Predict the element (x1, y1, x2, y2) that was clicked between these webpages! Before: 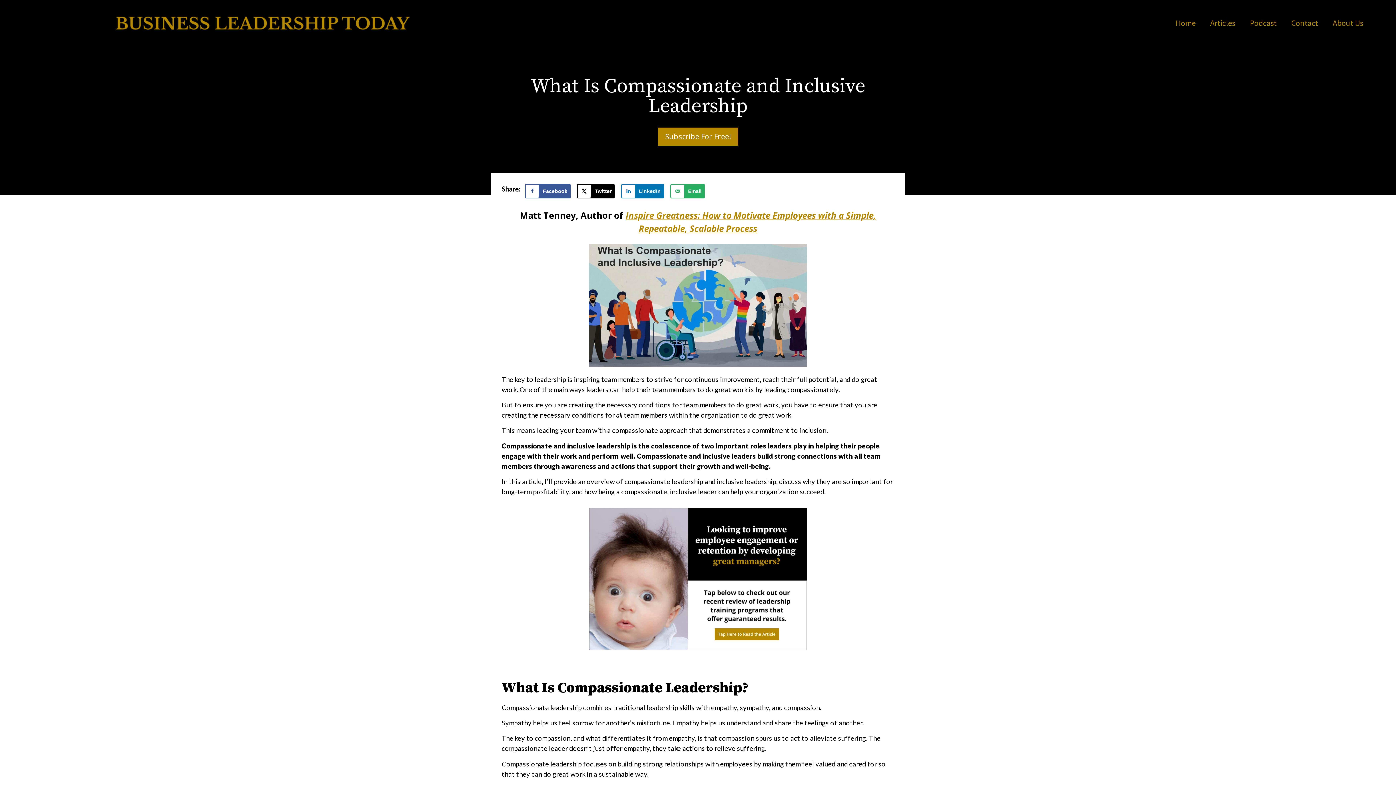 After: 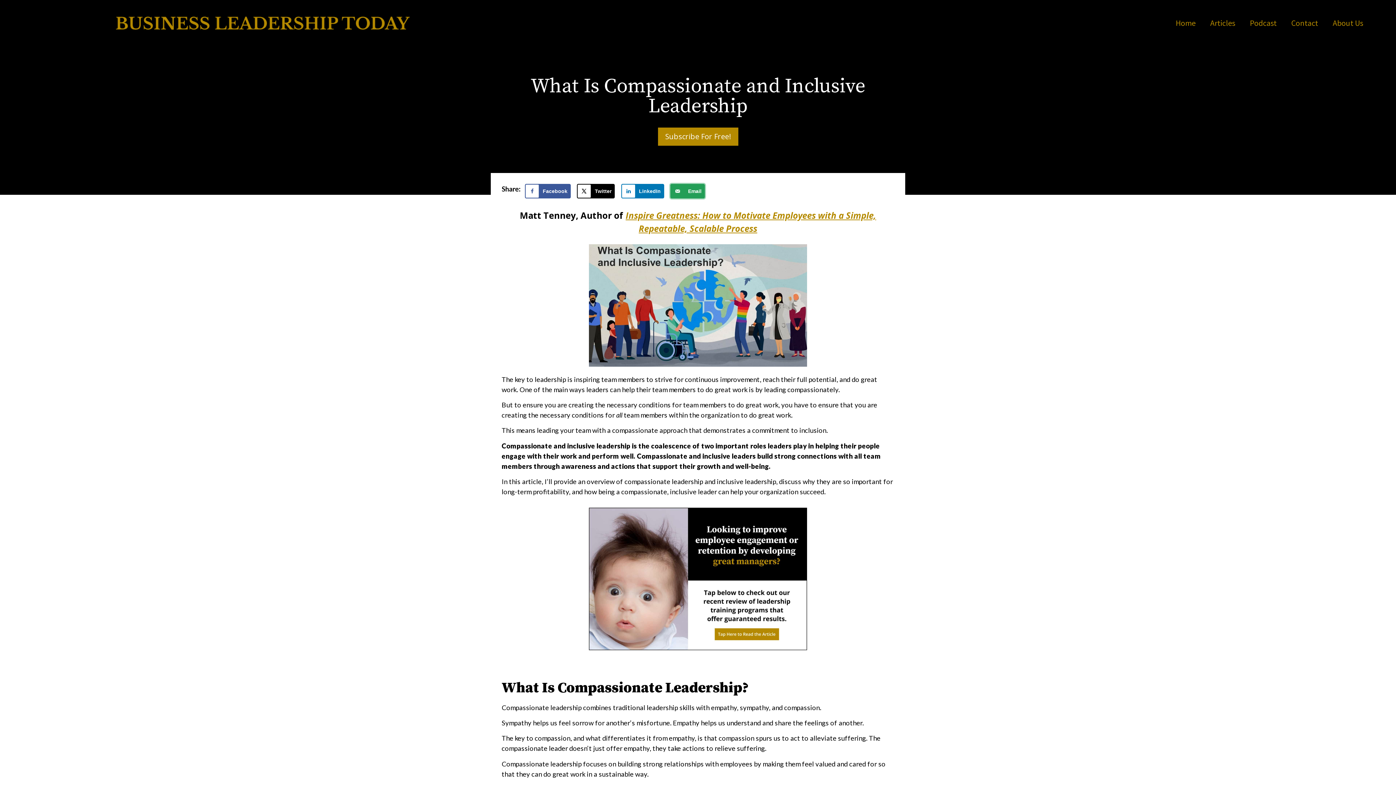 Action: label: Send over email bbox: (670, 184, 705, 198)